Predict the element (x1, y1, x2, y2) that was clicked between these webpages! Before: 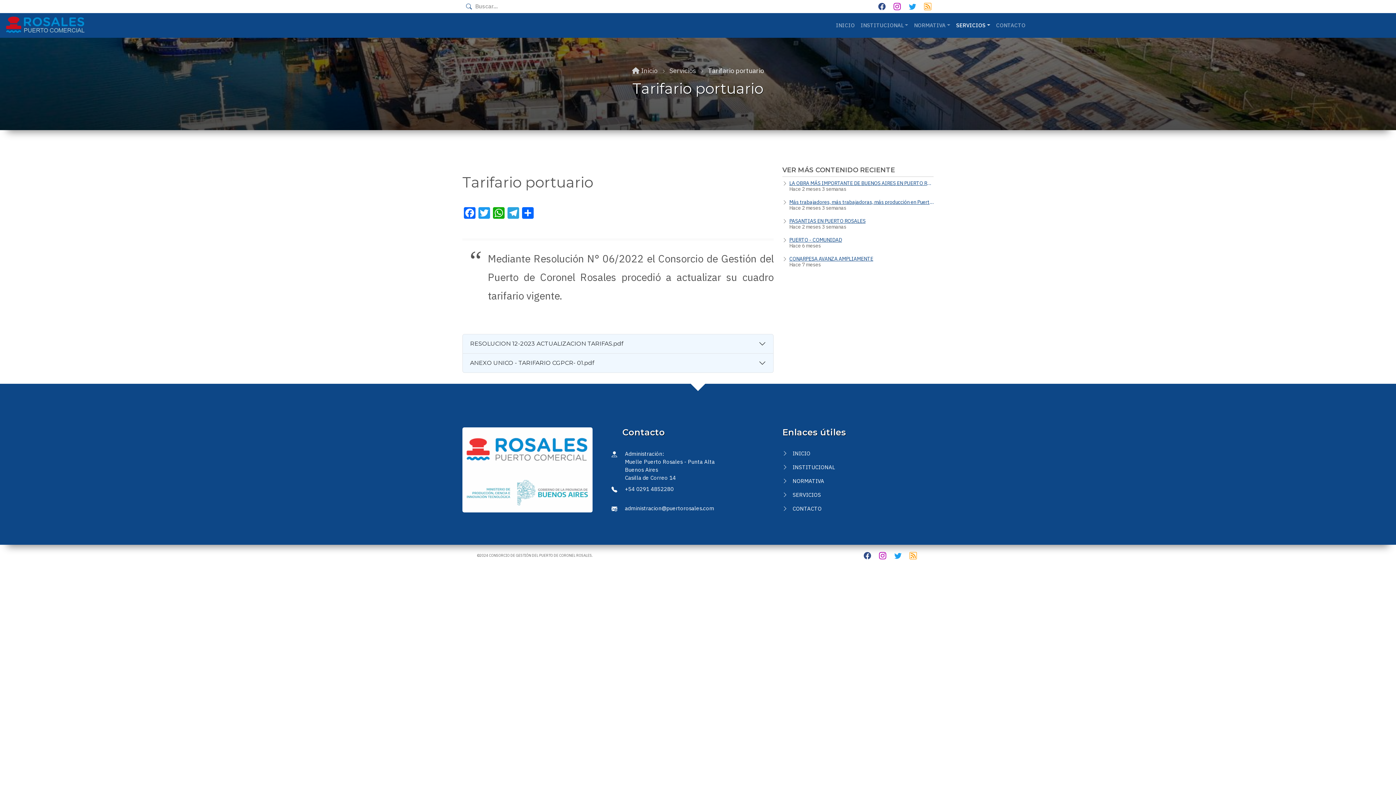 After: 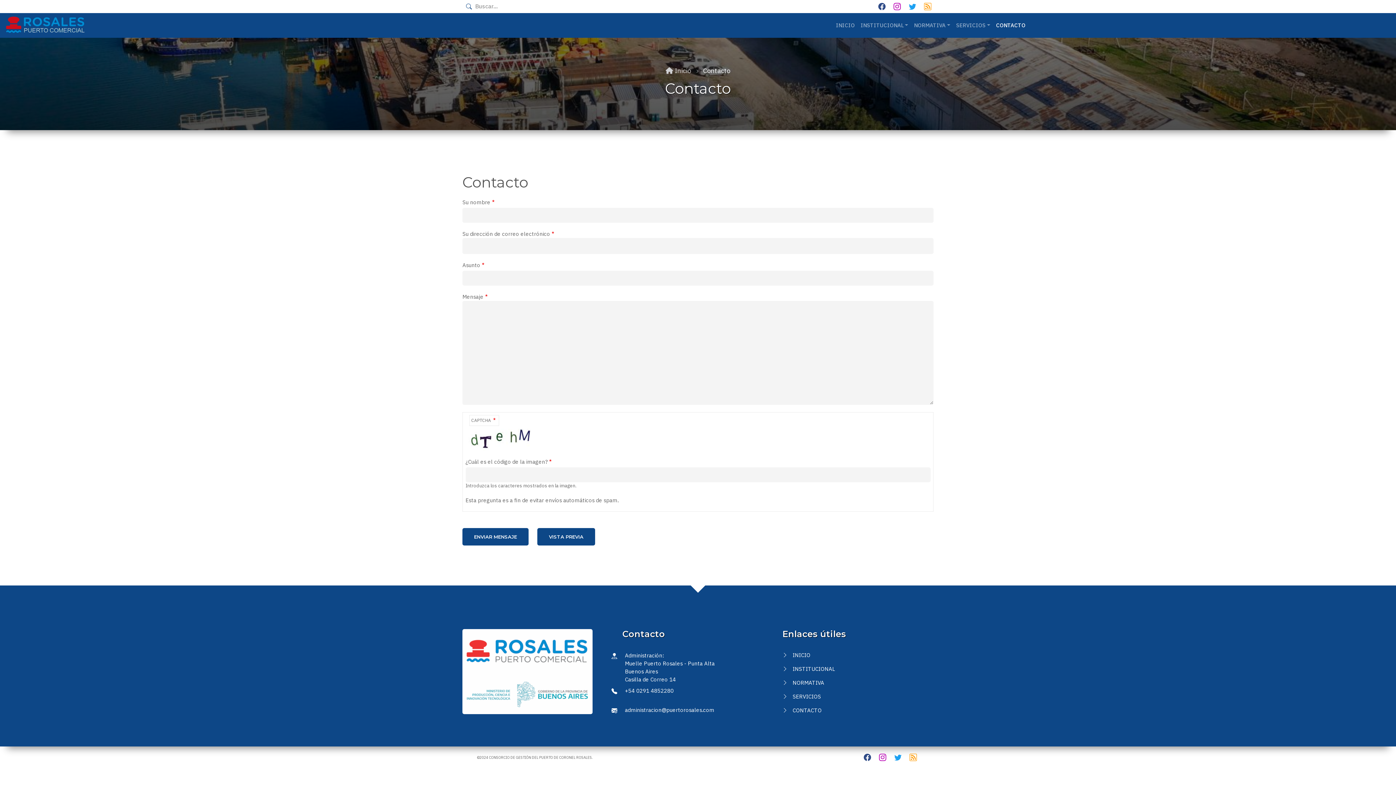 Action: label: CONTACTO bbox: (791, 502, 836, 515)